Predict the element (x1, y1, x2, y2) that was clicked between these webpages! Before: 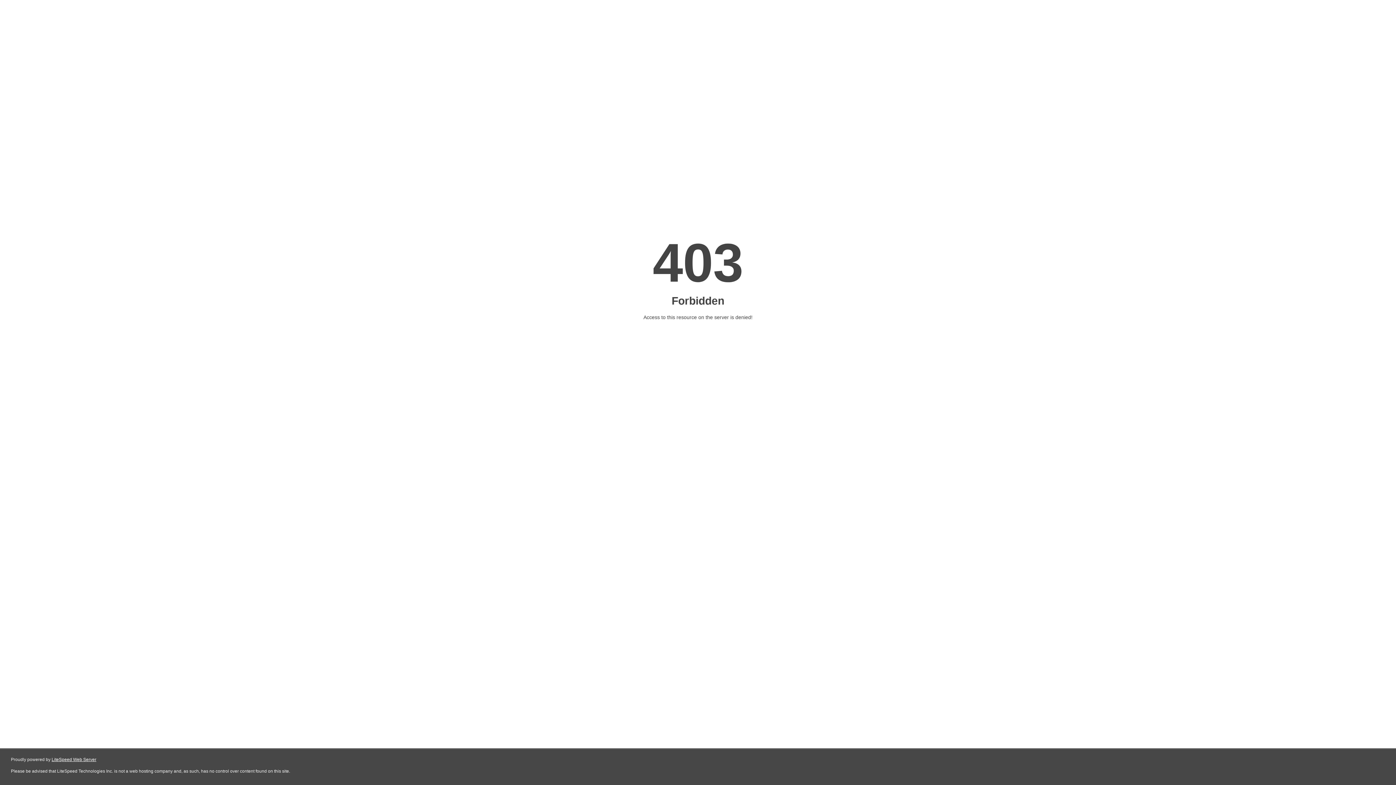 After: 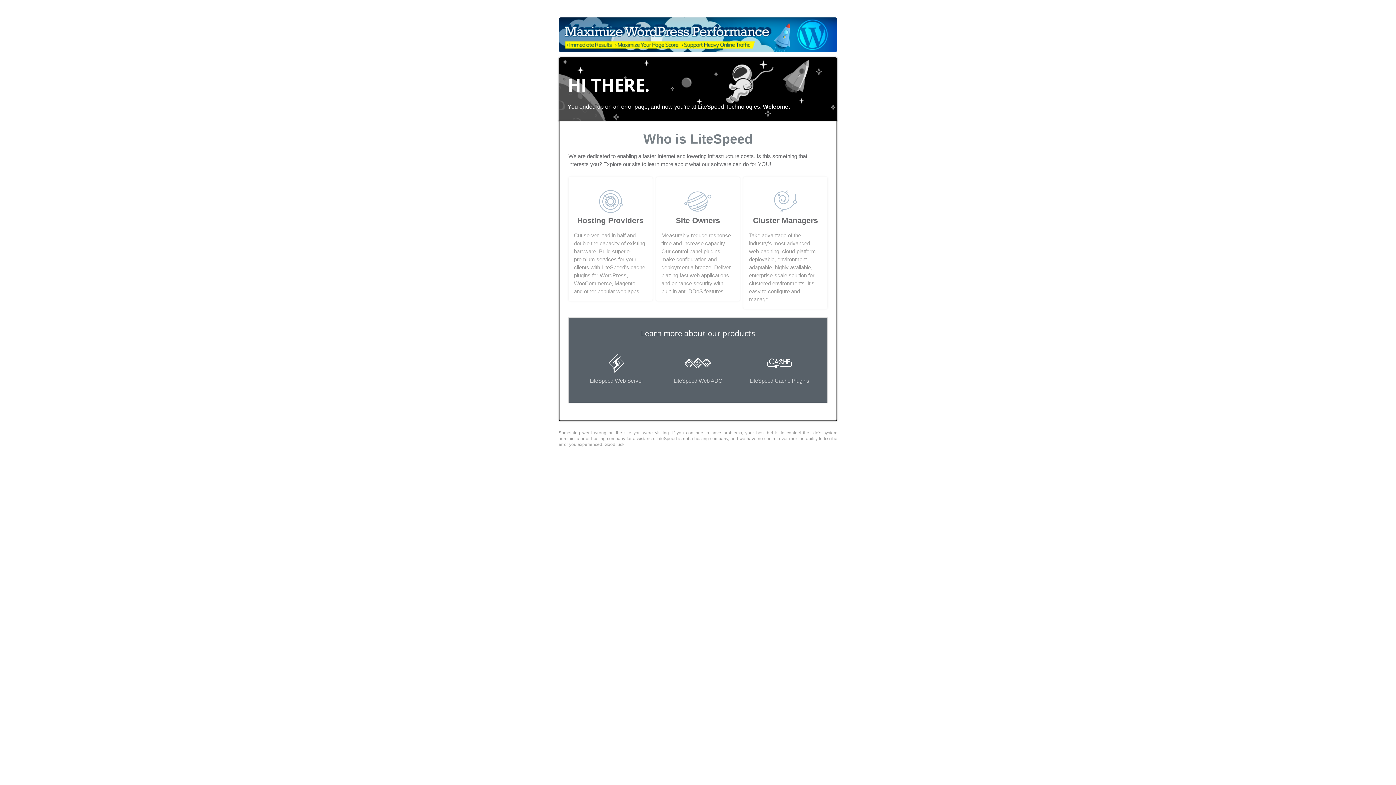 Action: label: LiteSpeed Web Server bbox: (51, 757, 96, 762)